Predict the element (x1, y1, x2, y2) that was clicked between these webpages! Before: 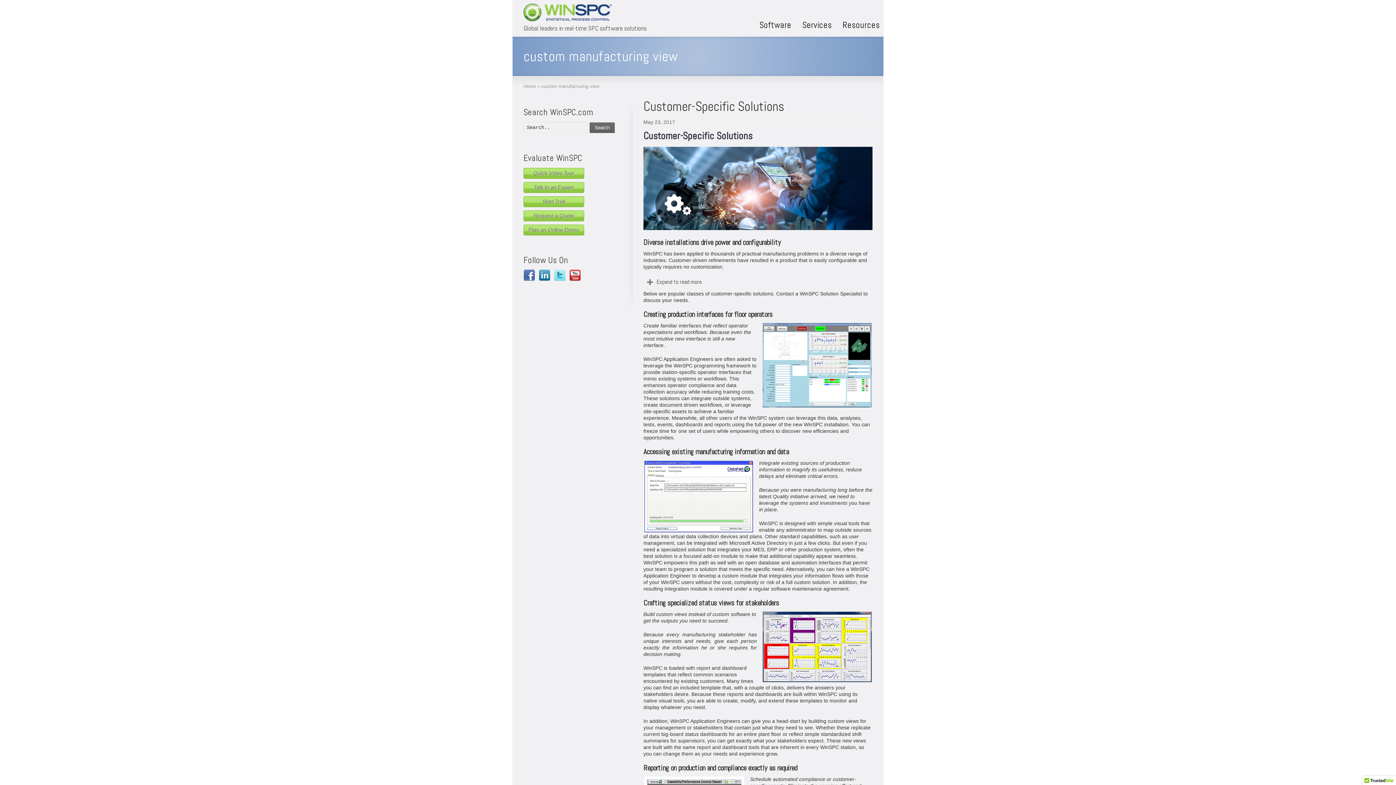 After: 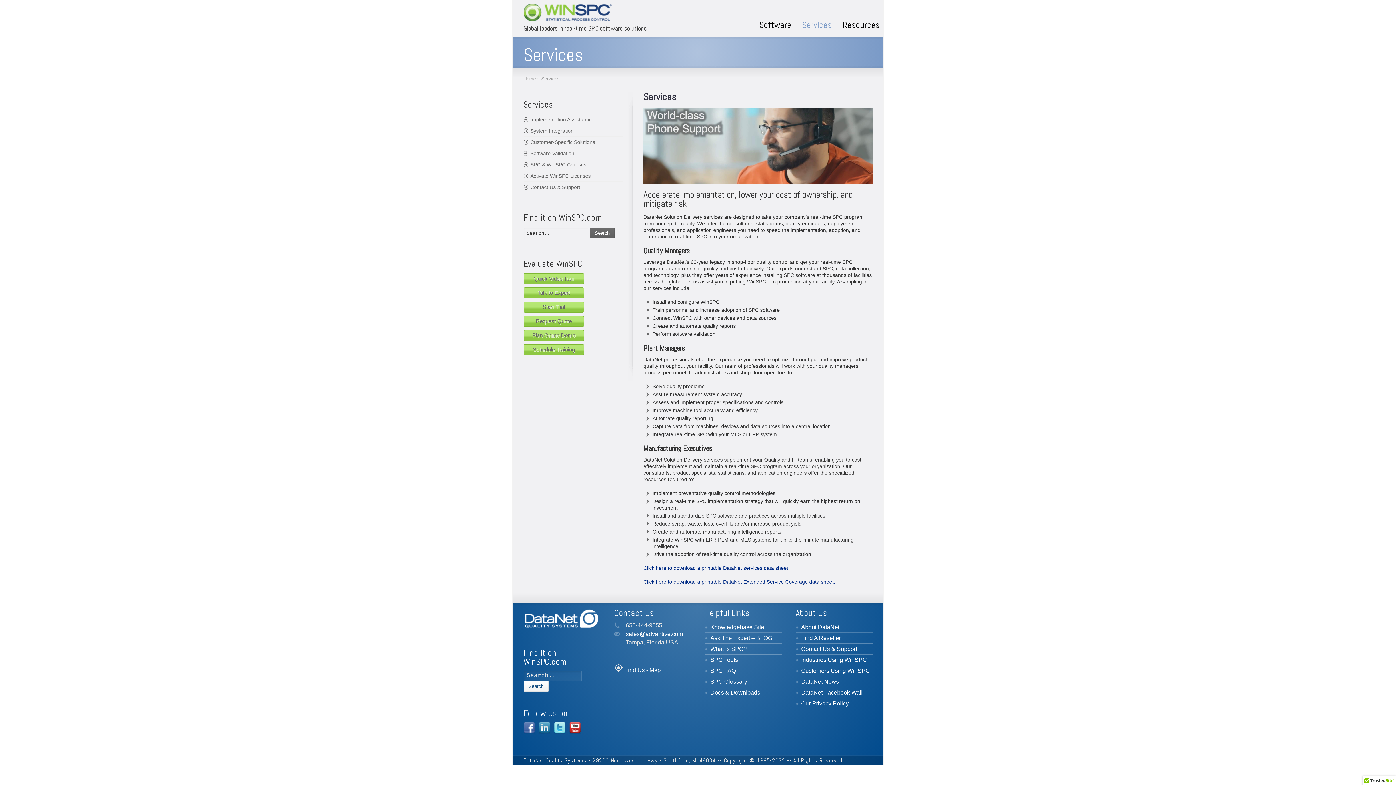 Action: bbox: (797, 14, 837, 36) label: Services